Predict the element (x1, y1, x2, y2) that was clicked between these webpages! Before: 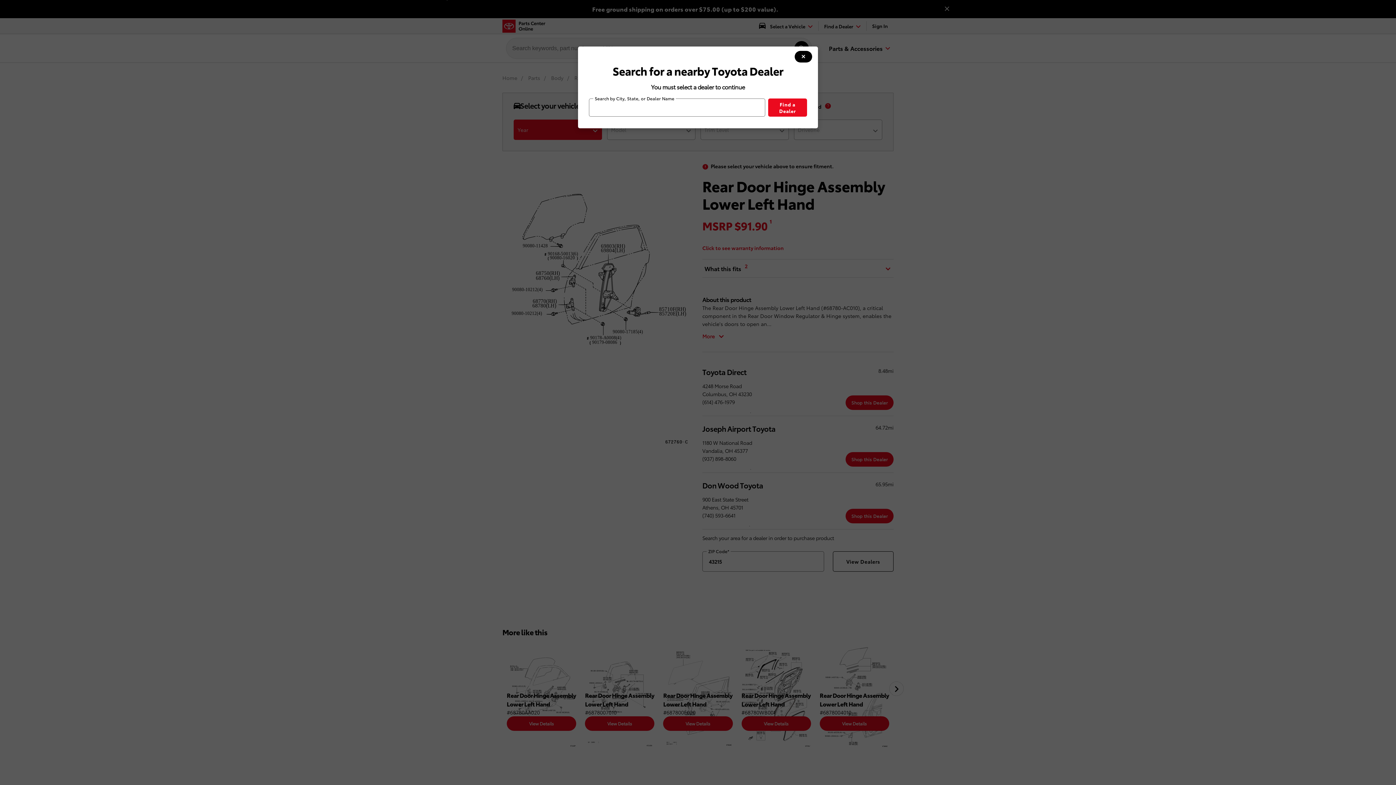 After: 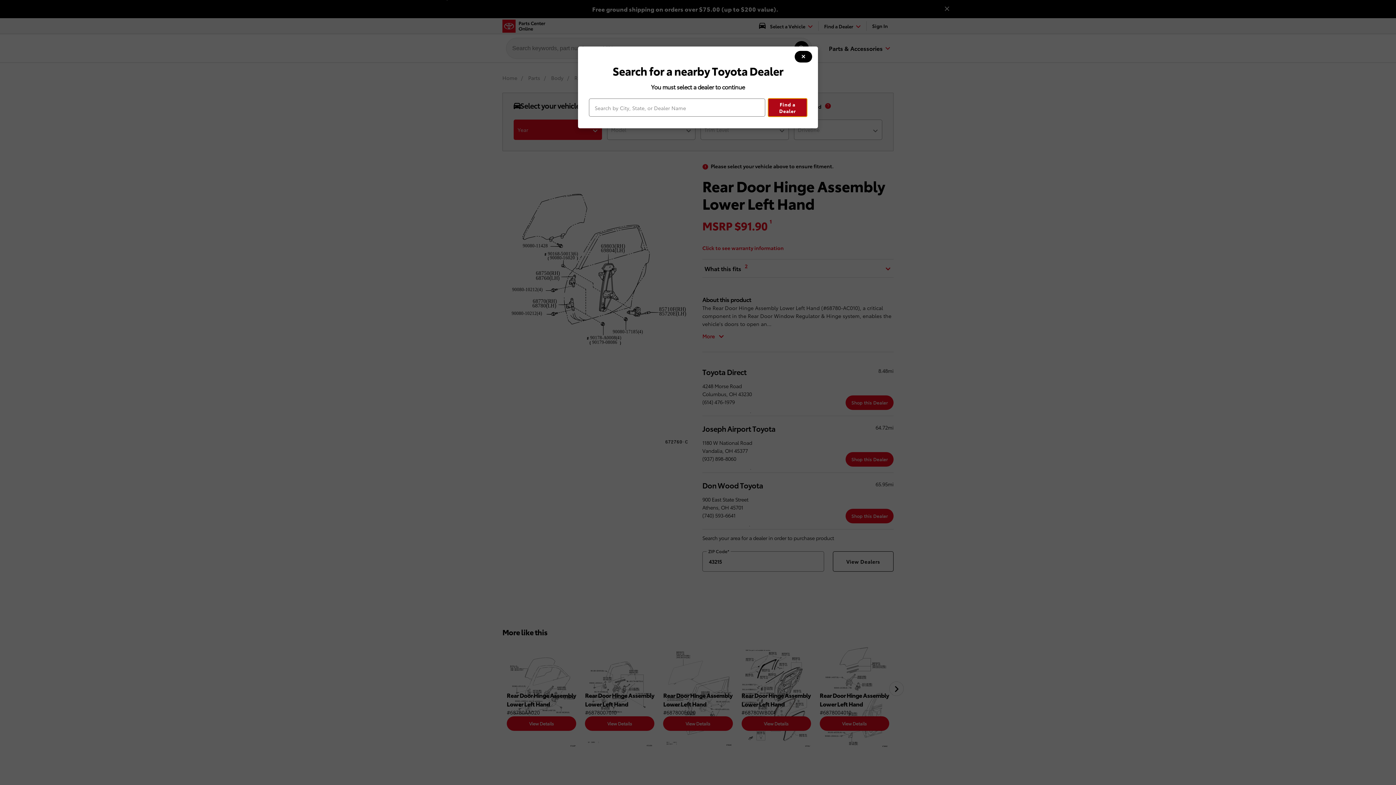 Action: bbox: (768, 98, 807, 116) label: Find a Dealer